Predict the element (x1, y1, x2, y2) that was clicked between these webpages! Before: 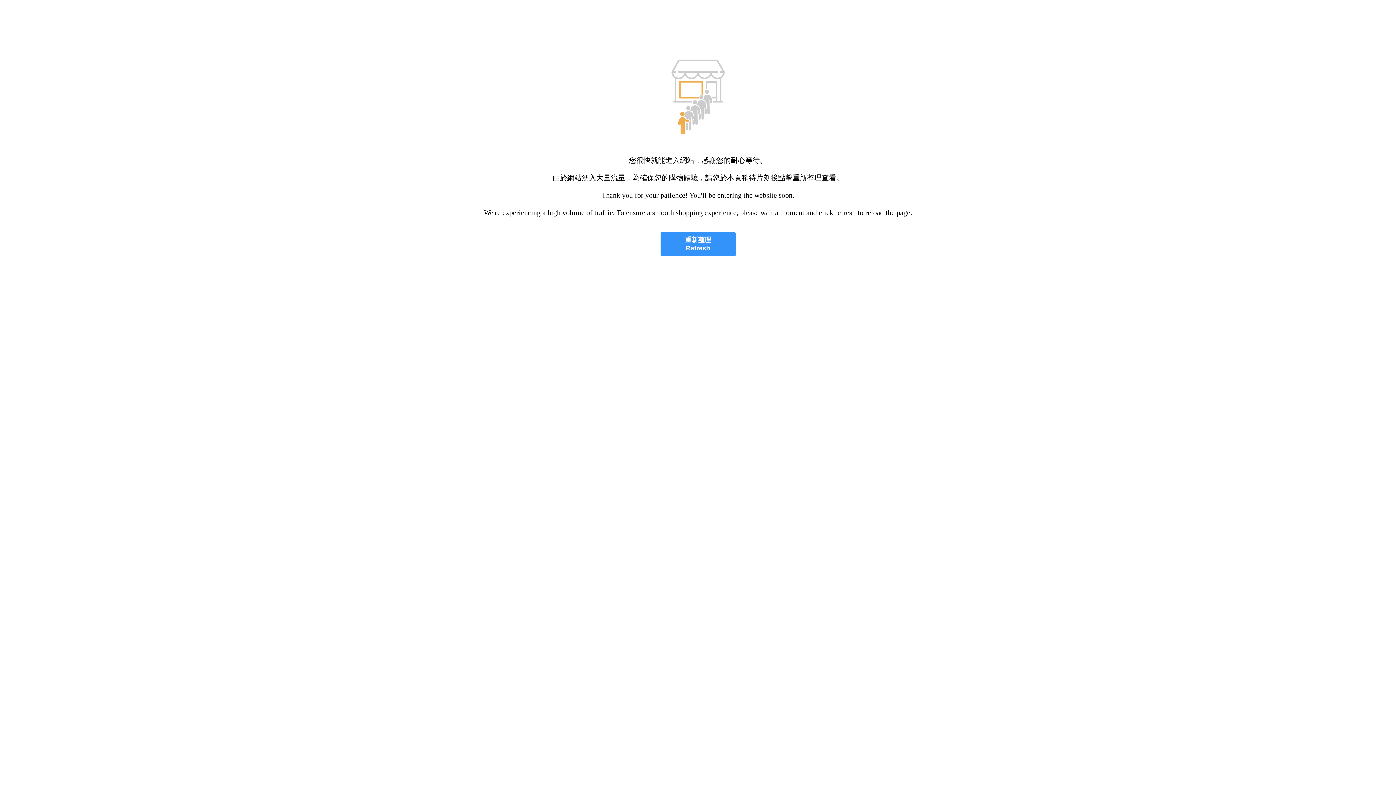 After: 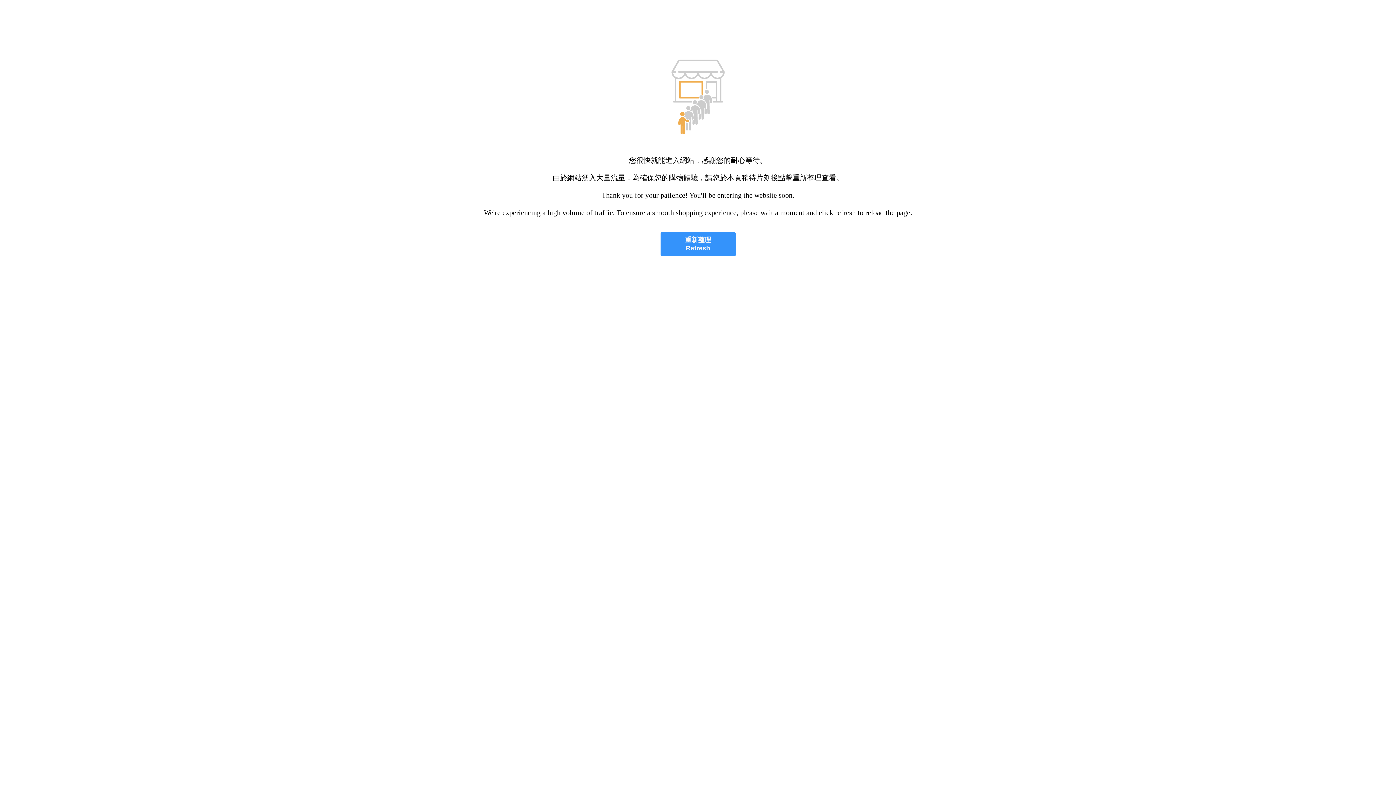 Action: bbox: (660, 232, 735, 256) label: 重新整理
Refresh